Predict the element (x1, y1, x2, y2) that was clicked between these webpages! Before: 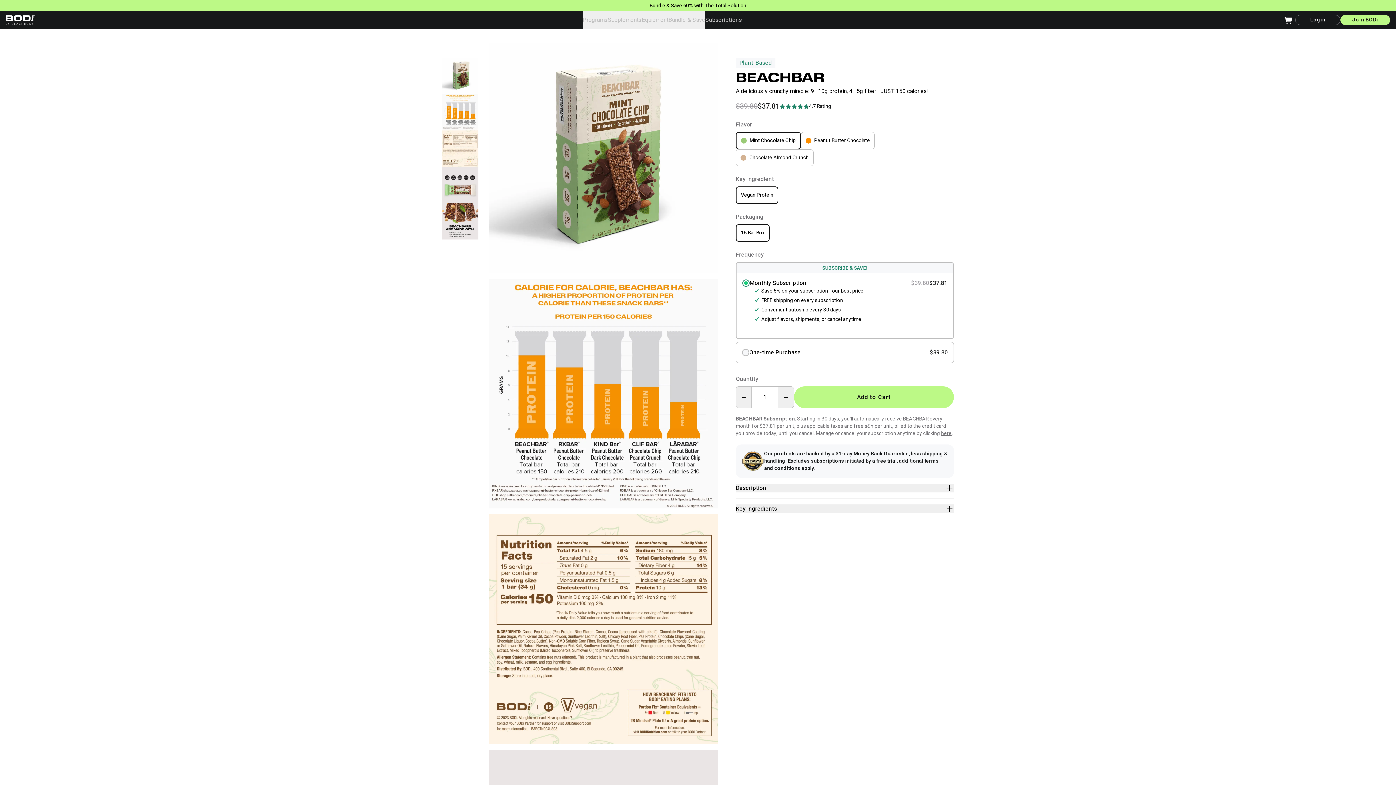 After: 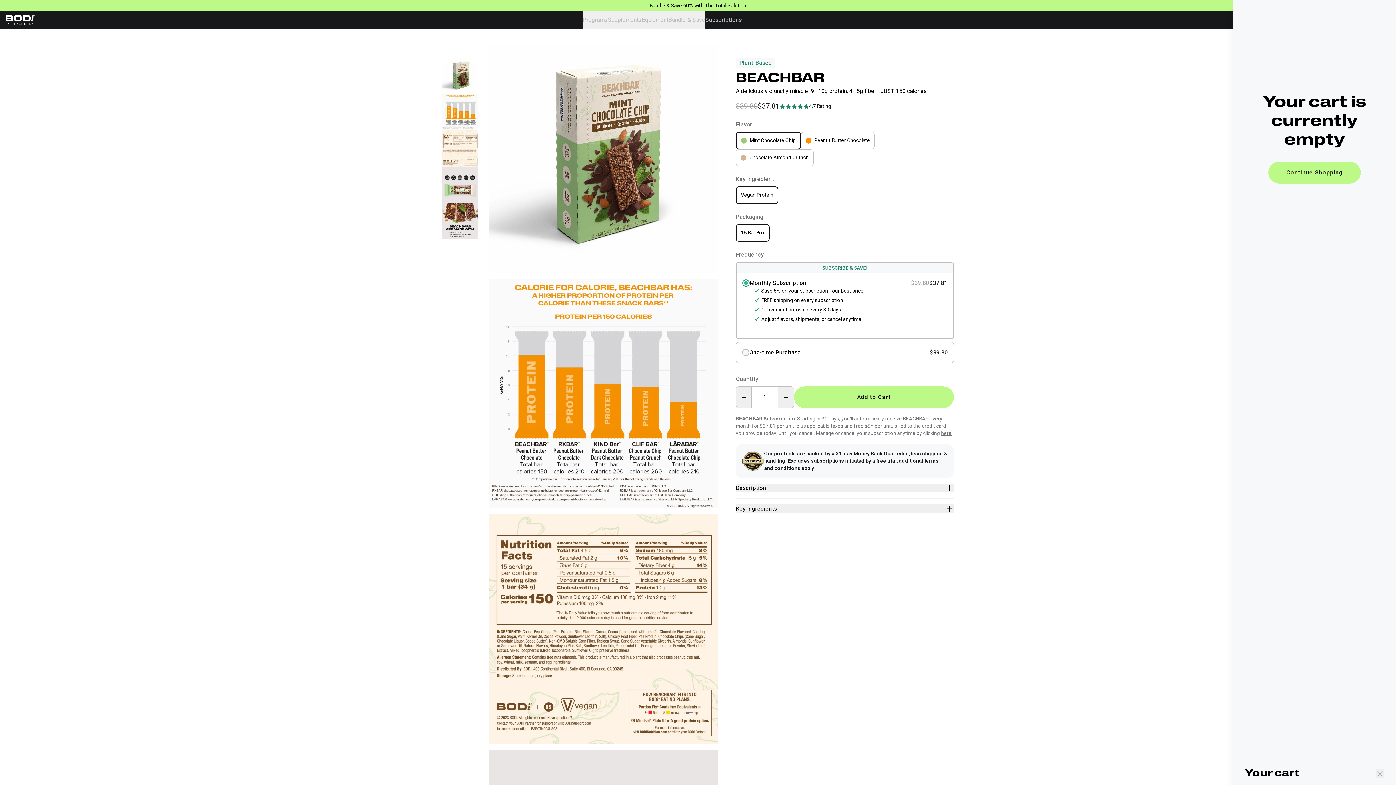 Action: bbox: (1284, 16, 1292, 23)